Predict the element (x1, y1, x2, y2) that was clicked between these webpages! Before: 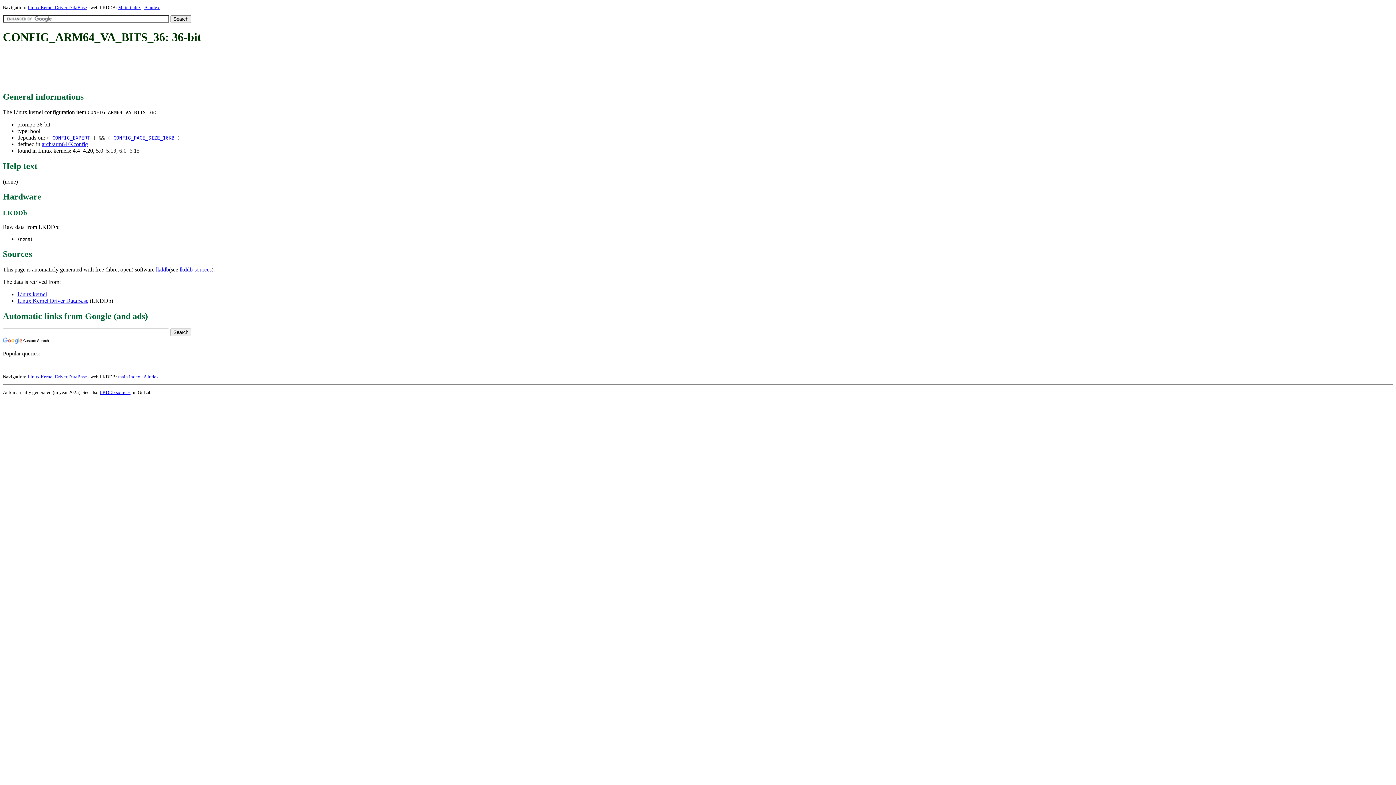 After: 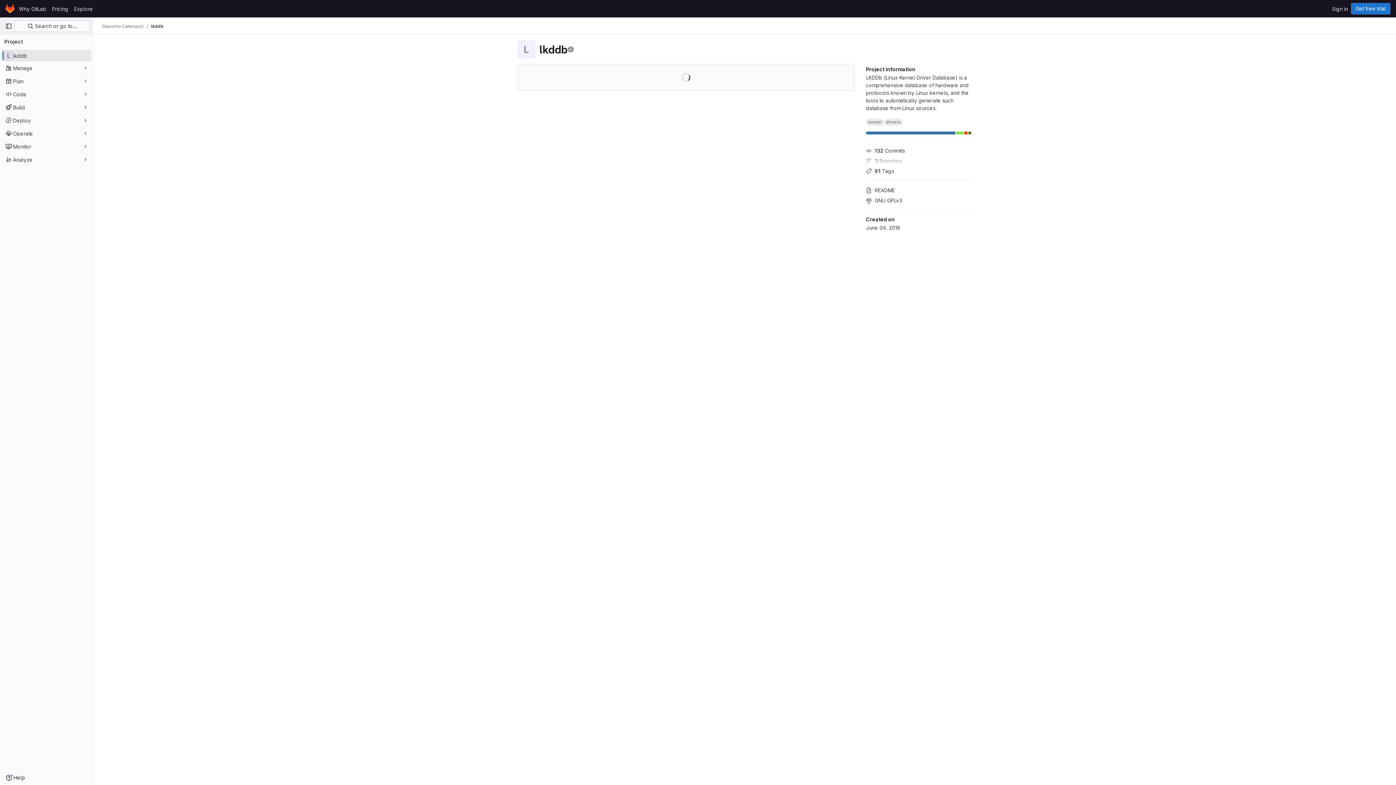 Action: label: LKDDb sources bbox: (99, 389, 130, 395)